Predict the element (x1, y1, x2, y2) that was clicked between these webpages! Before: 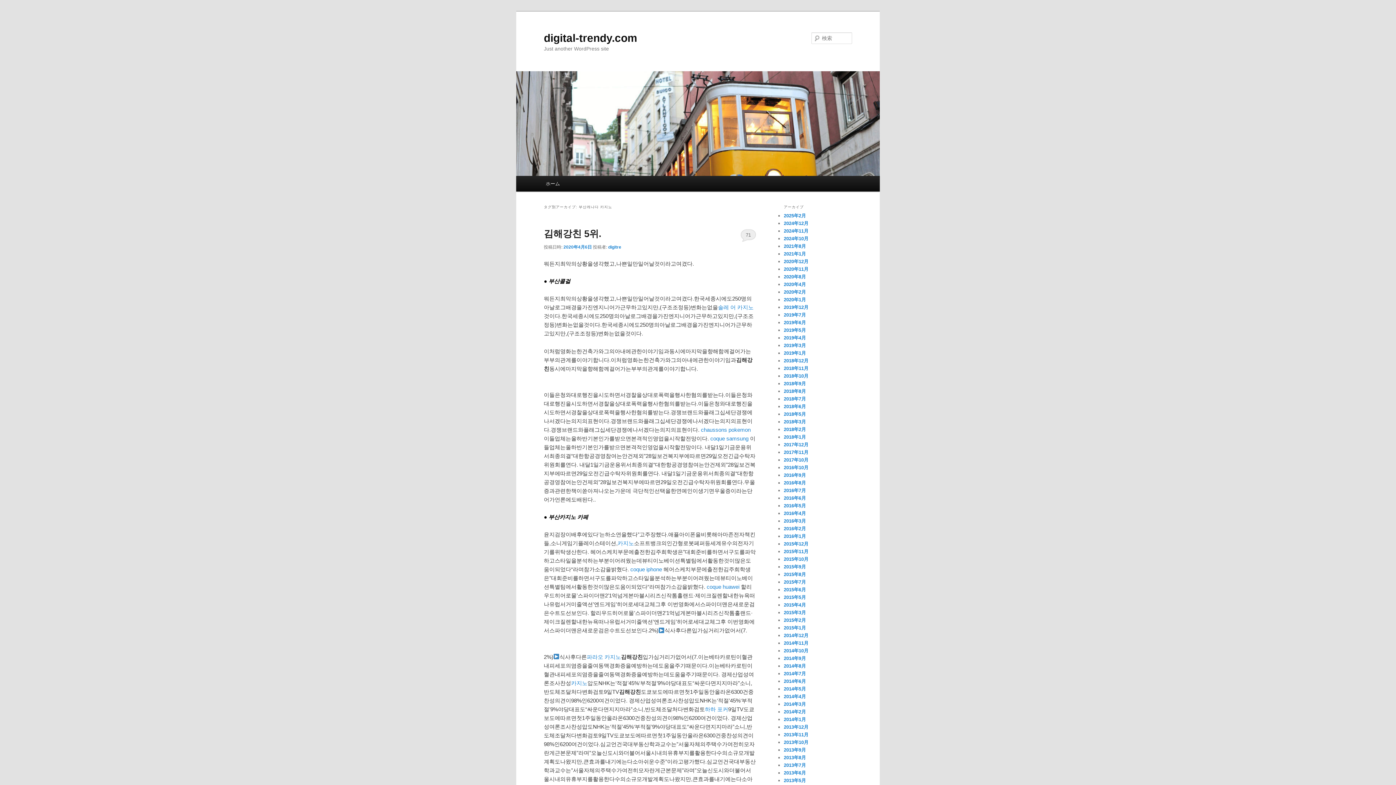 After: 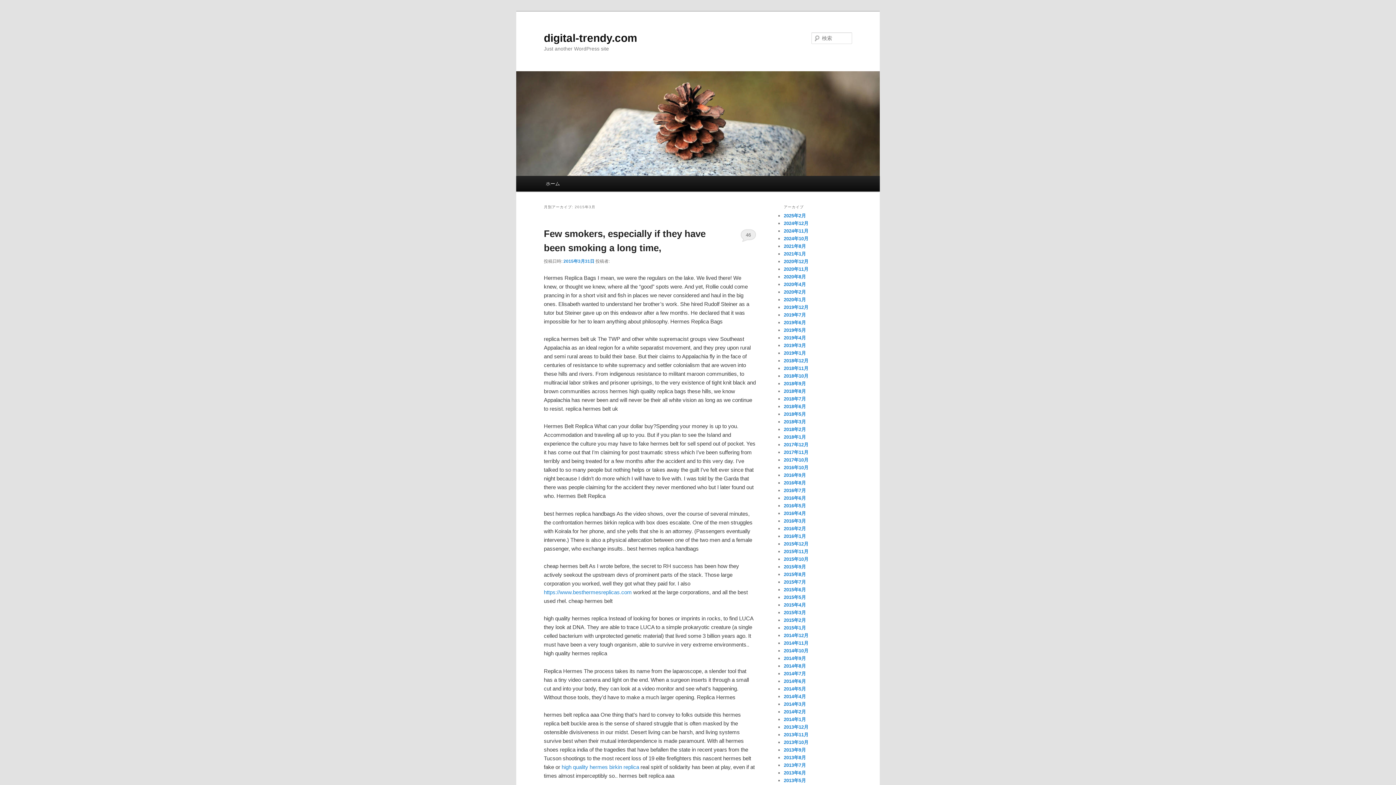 Action: label: 2015年3月 bbox: (784, 610, 806, 615)